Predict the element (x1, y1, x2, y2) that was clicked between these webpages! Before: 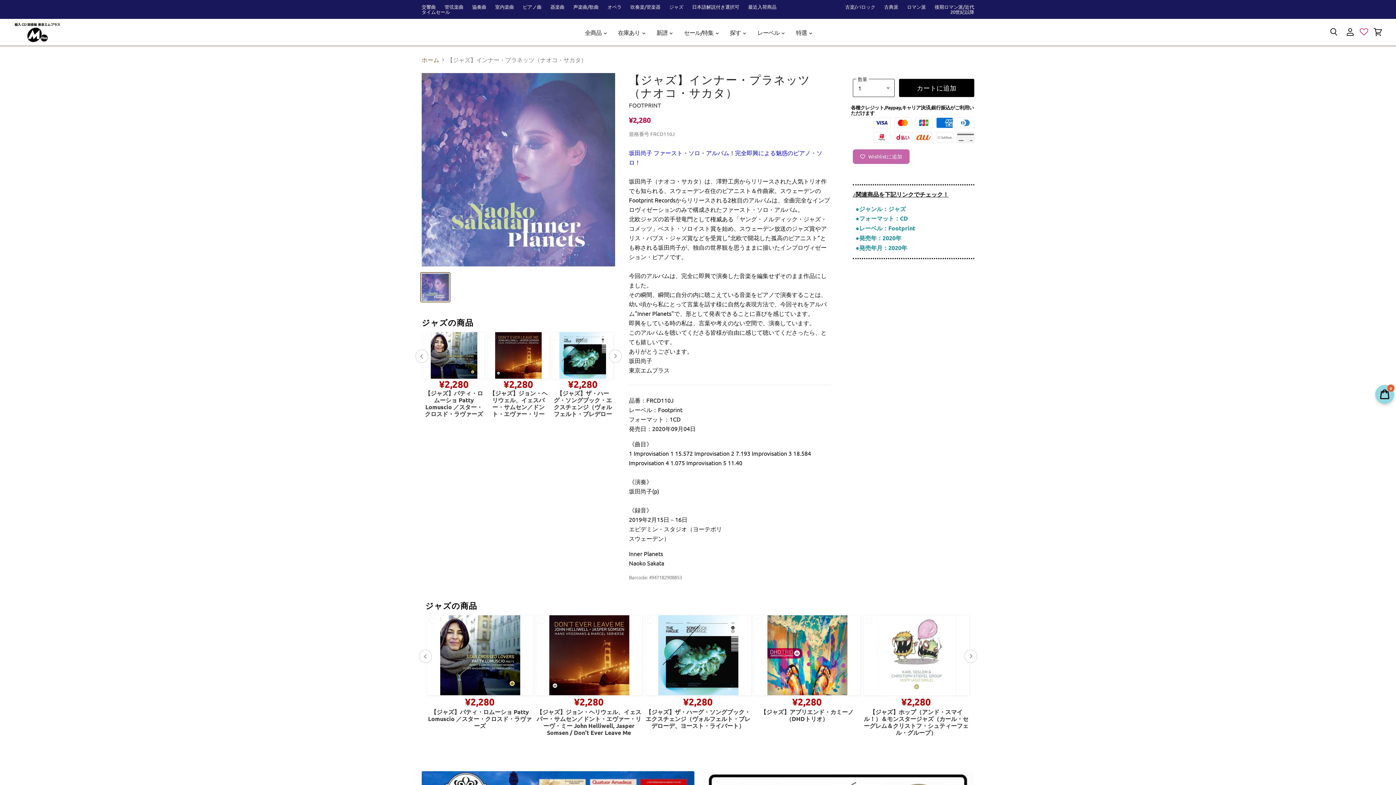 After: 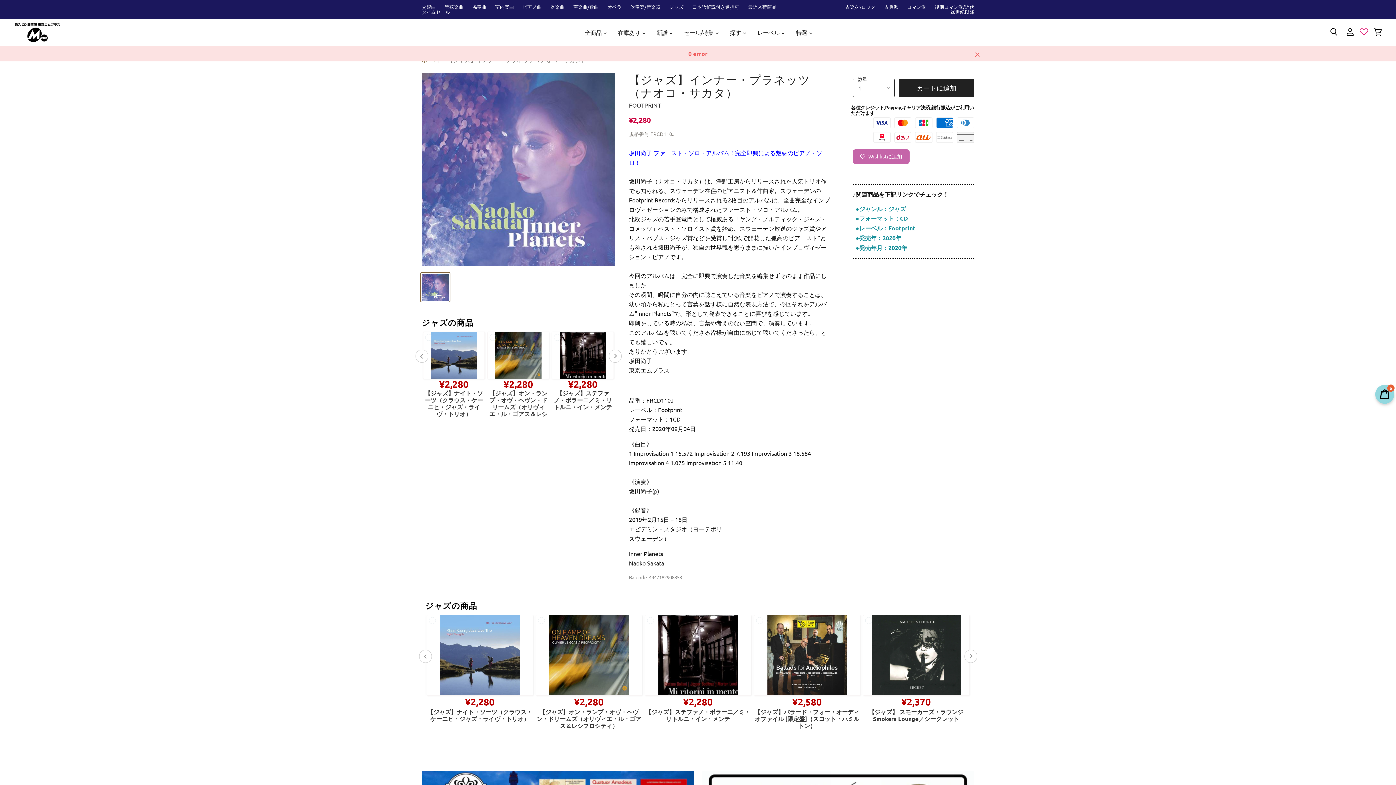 Action: bbox: (899, 78, 974, 97) label: カートに追加